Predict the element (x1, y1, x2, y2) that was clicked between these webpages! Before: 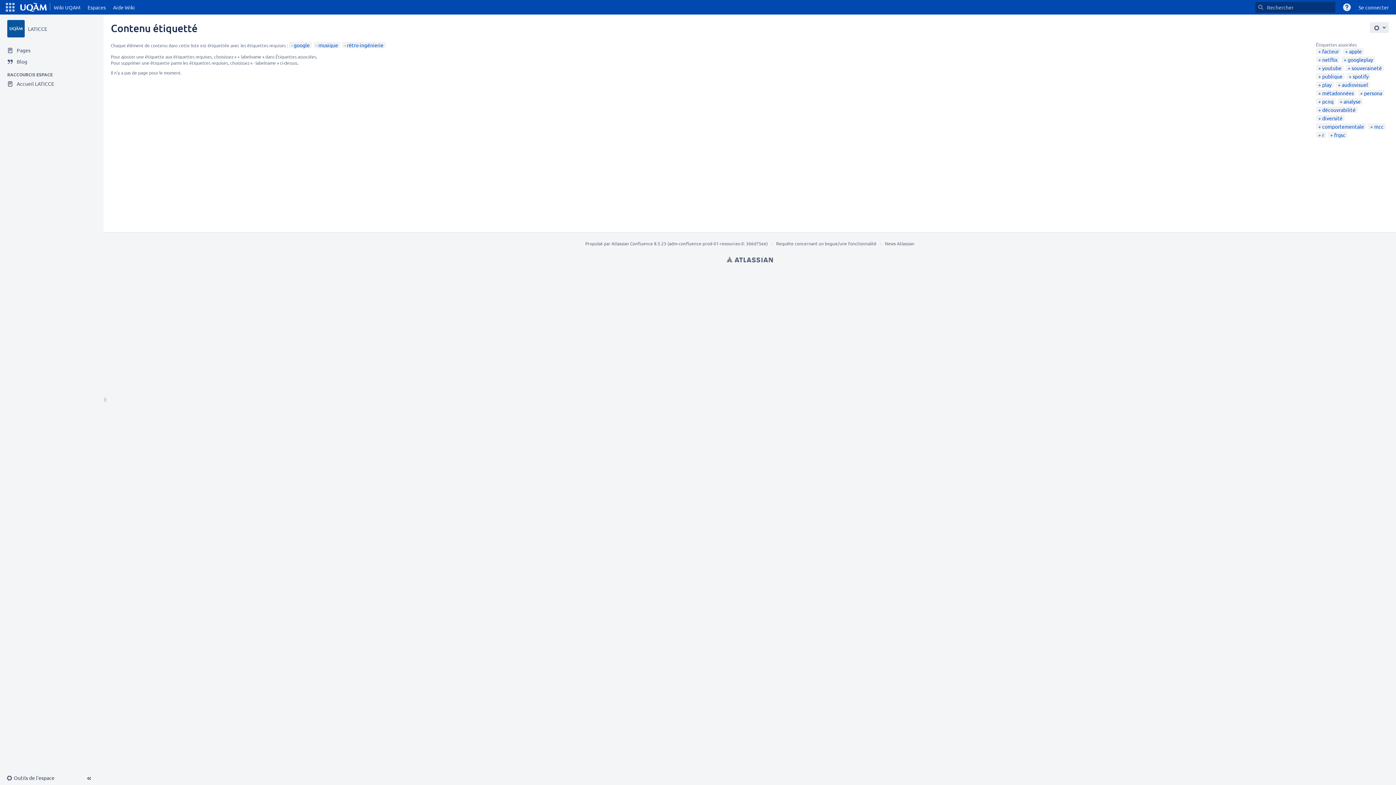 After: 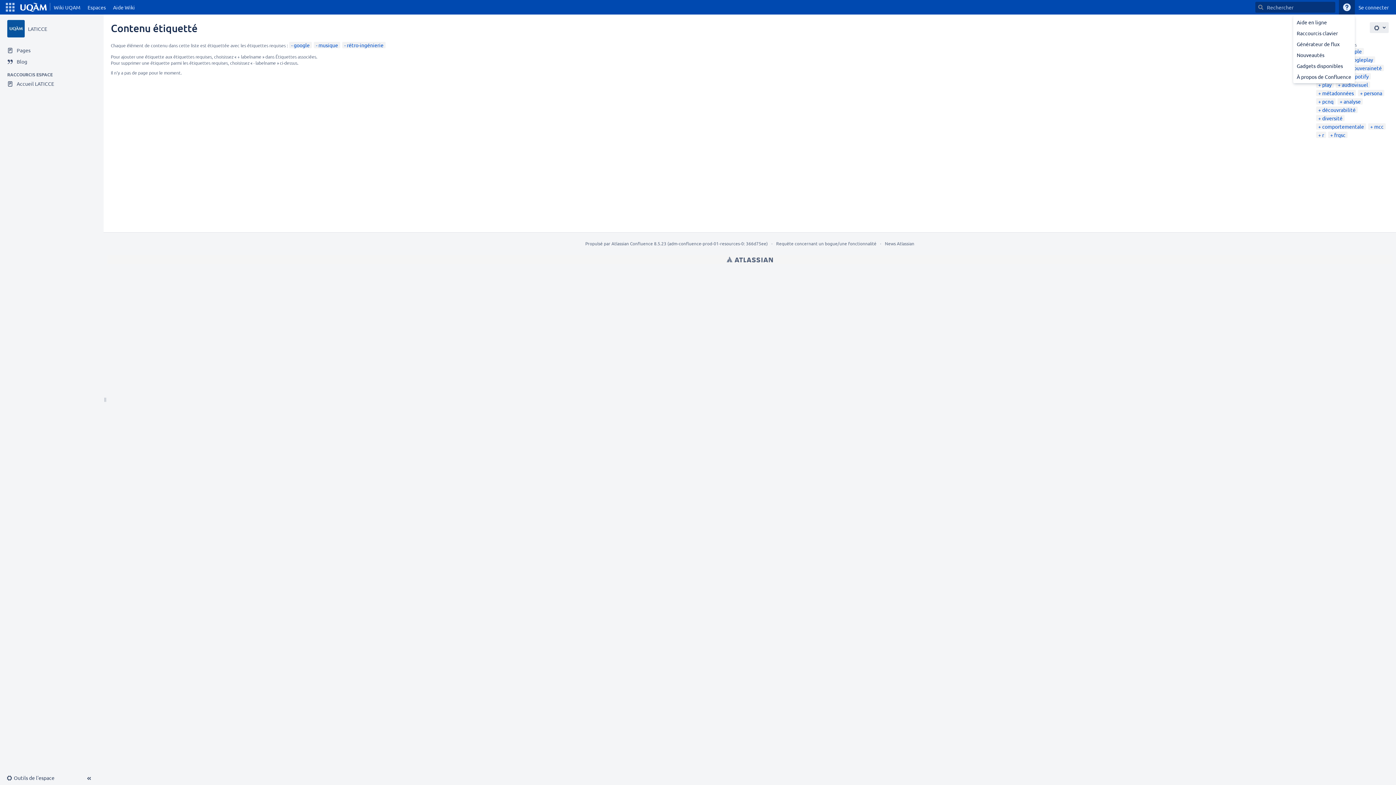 Action: label: Aide bbox: (1339, 0, 1355, 14)